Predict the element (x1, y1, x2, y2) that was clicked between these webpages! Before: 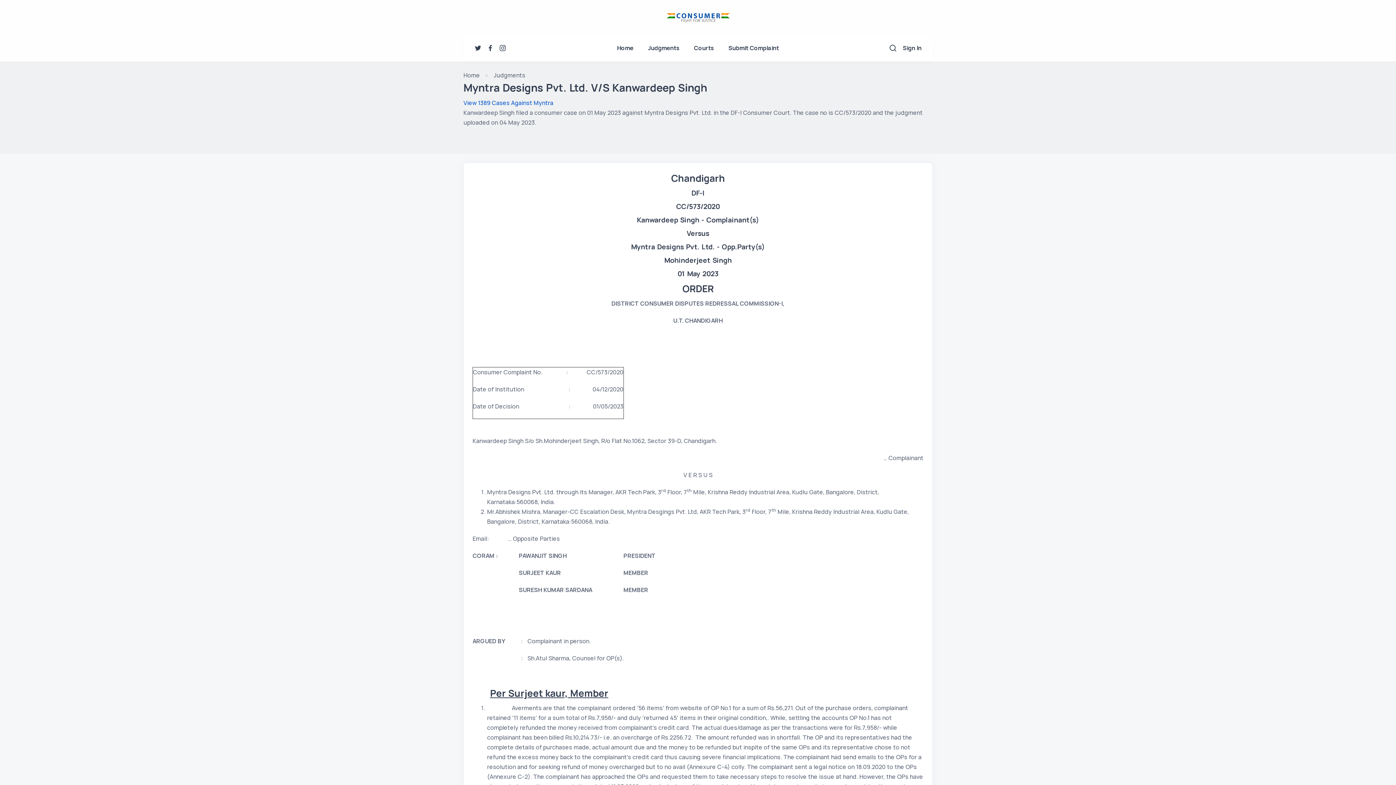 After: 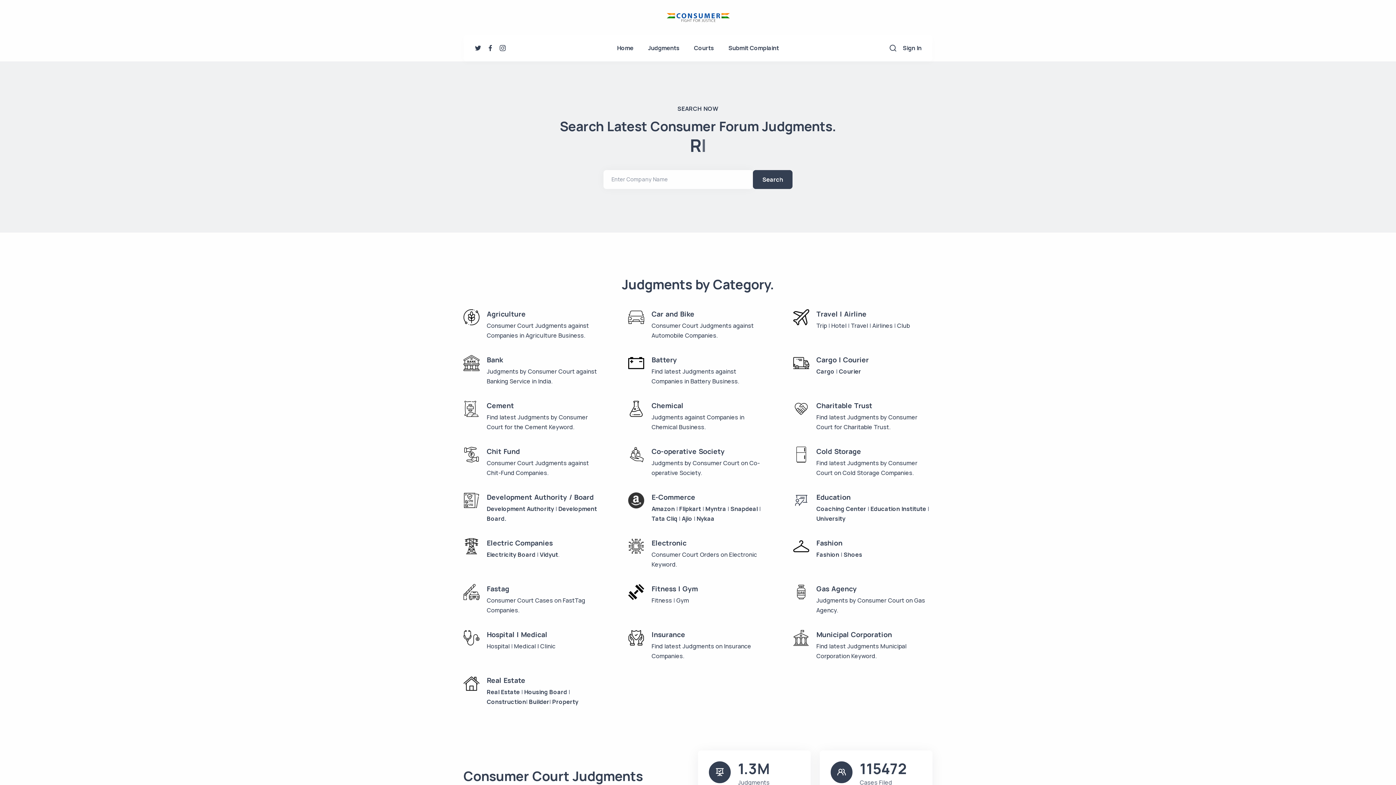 Action: bbox: (609, 34, 640, 61) label: Home